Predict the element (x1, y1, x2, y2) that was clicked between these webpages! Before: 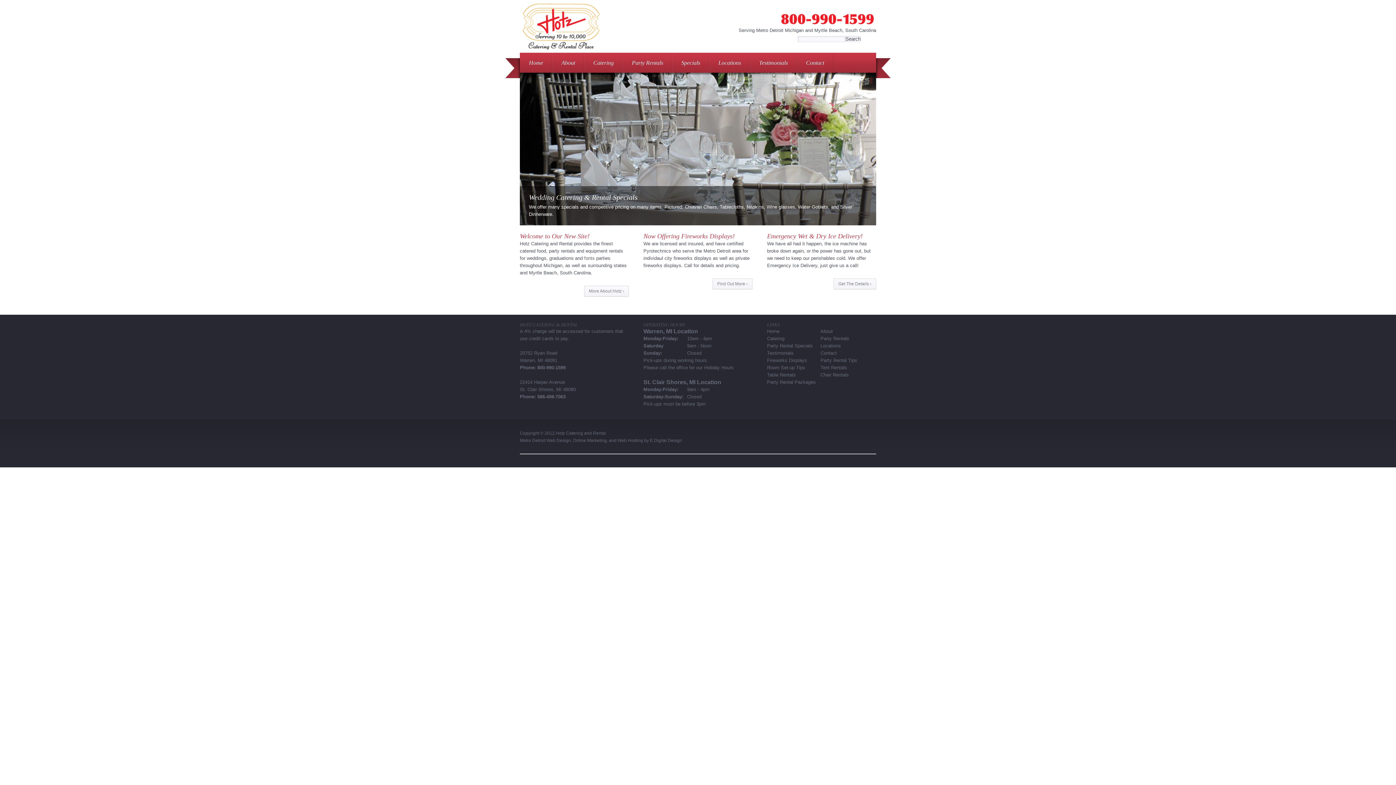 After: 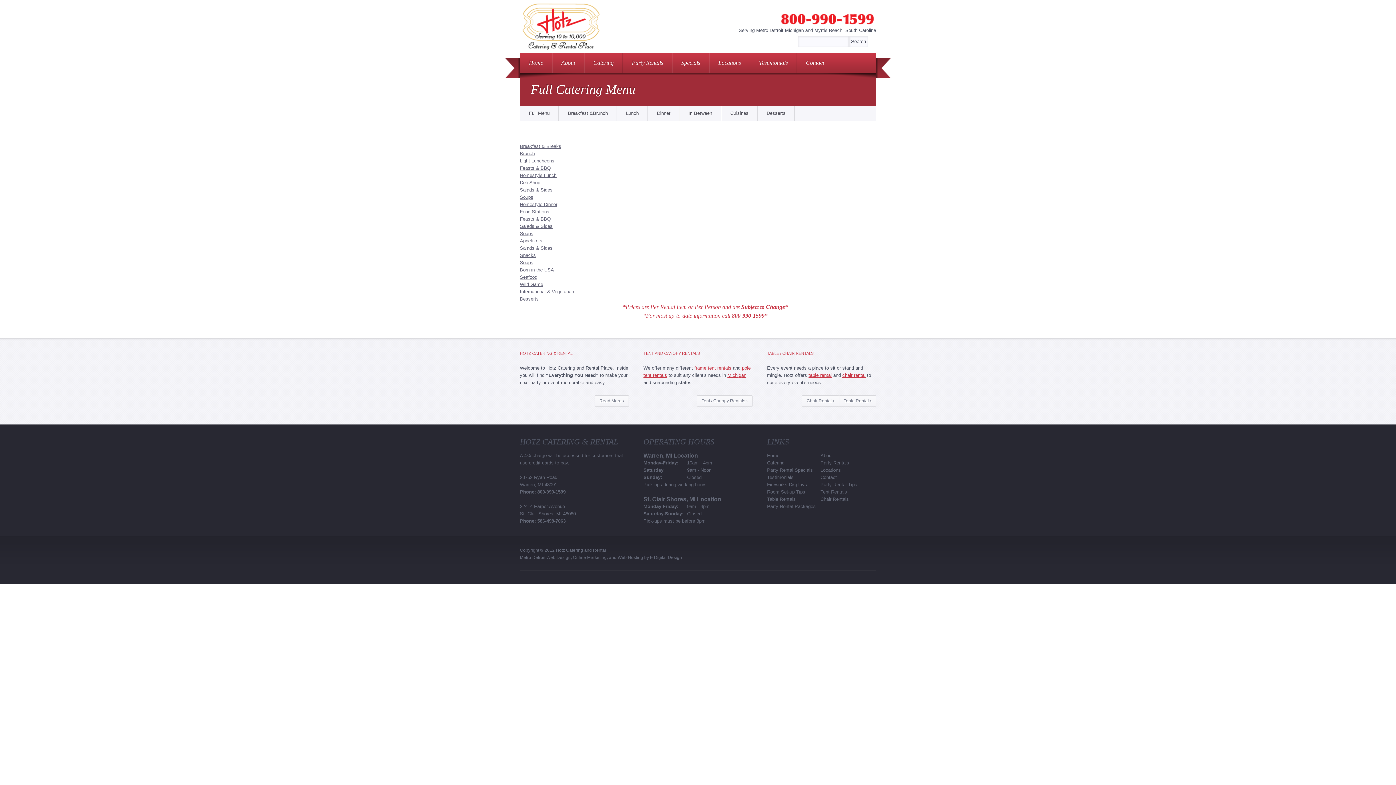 Action: bbox: (520, 72, 876, 225)